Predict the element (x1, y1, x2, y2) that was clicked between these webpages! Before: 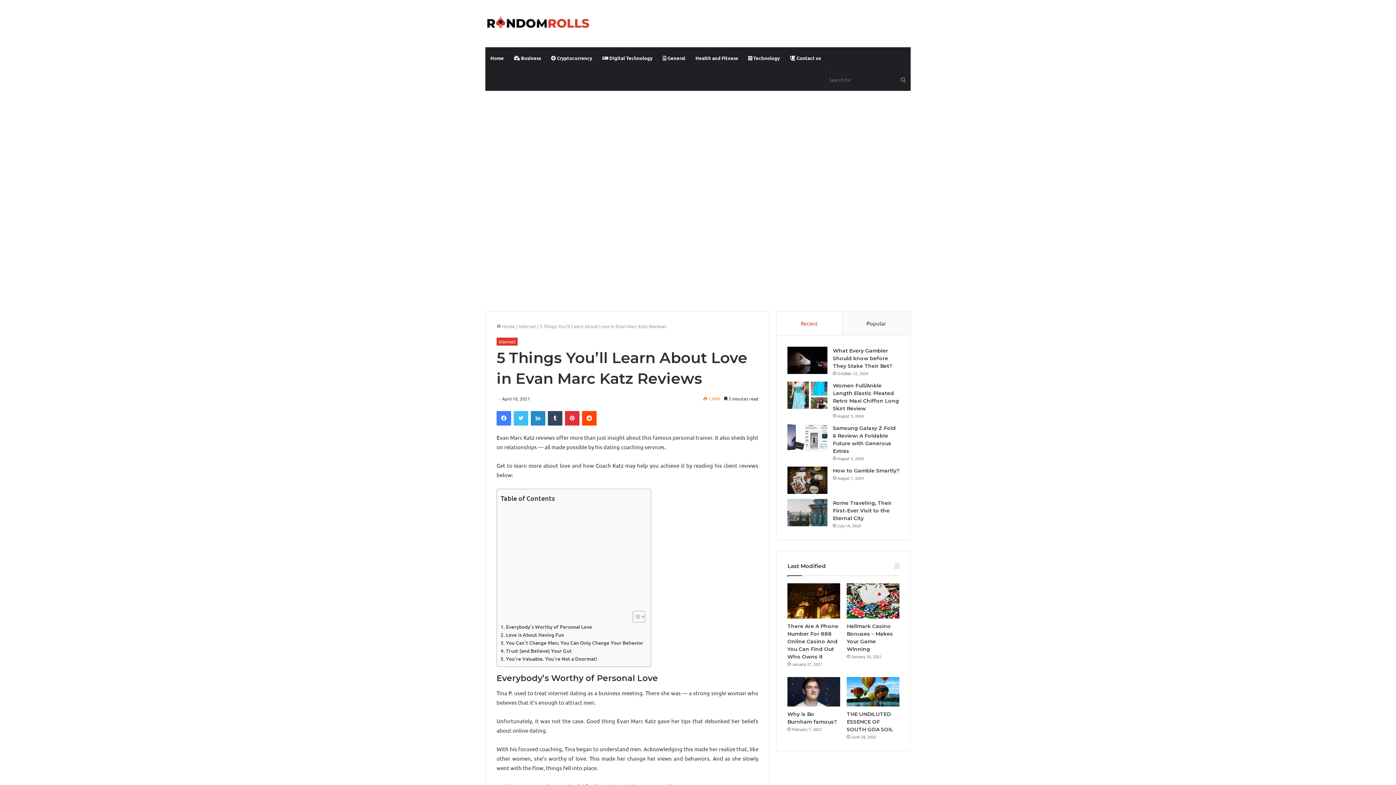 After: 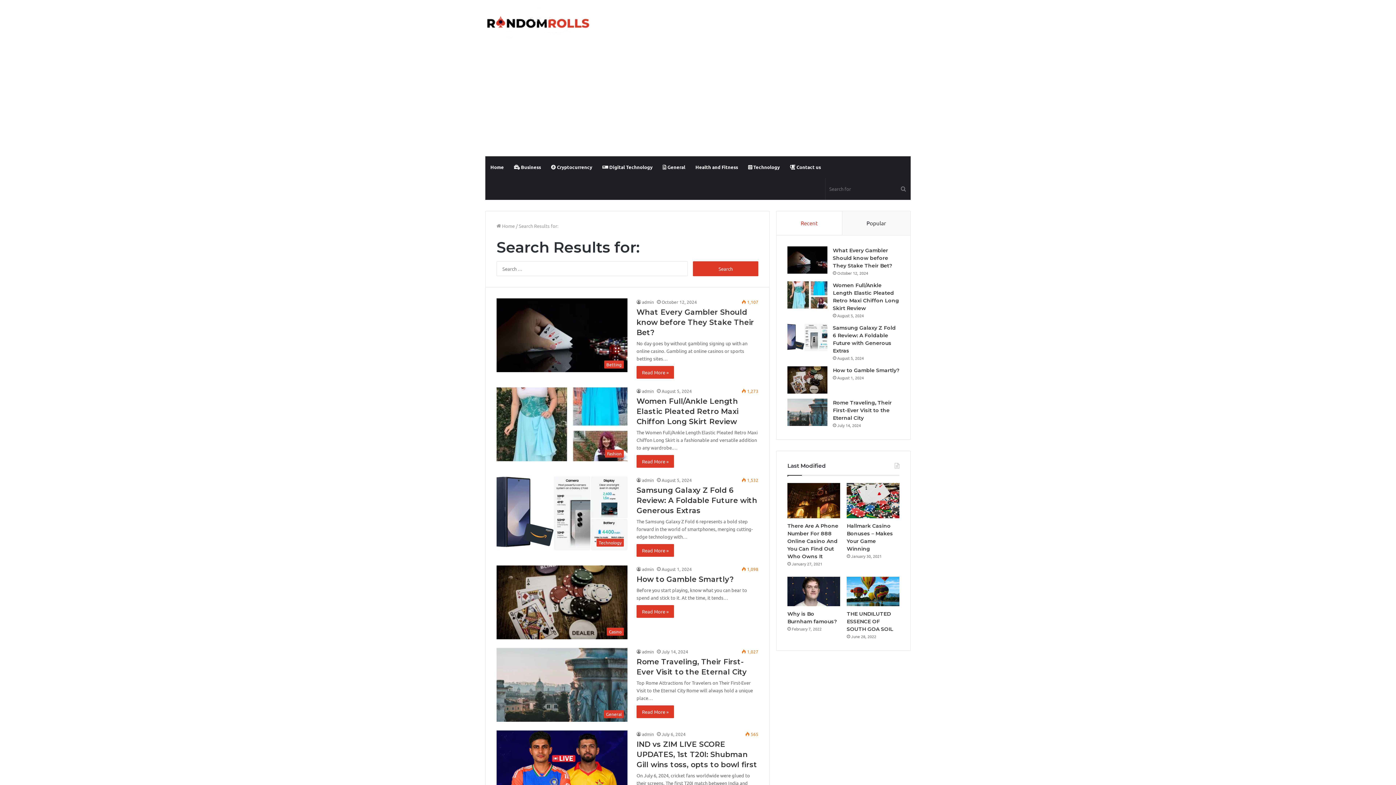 Action: label: Search for bbox: (896, 69, 910, 90)